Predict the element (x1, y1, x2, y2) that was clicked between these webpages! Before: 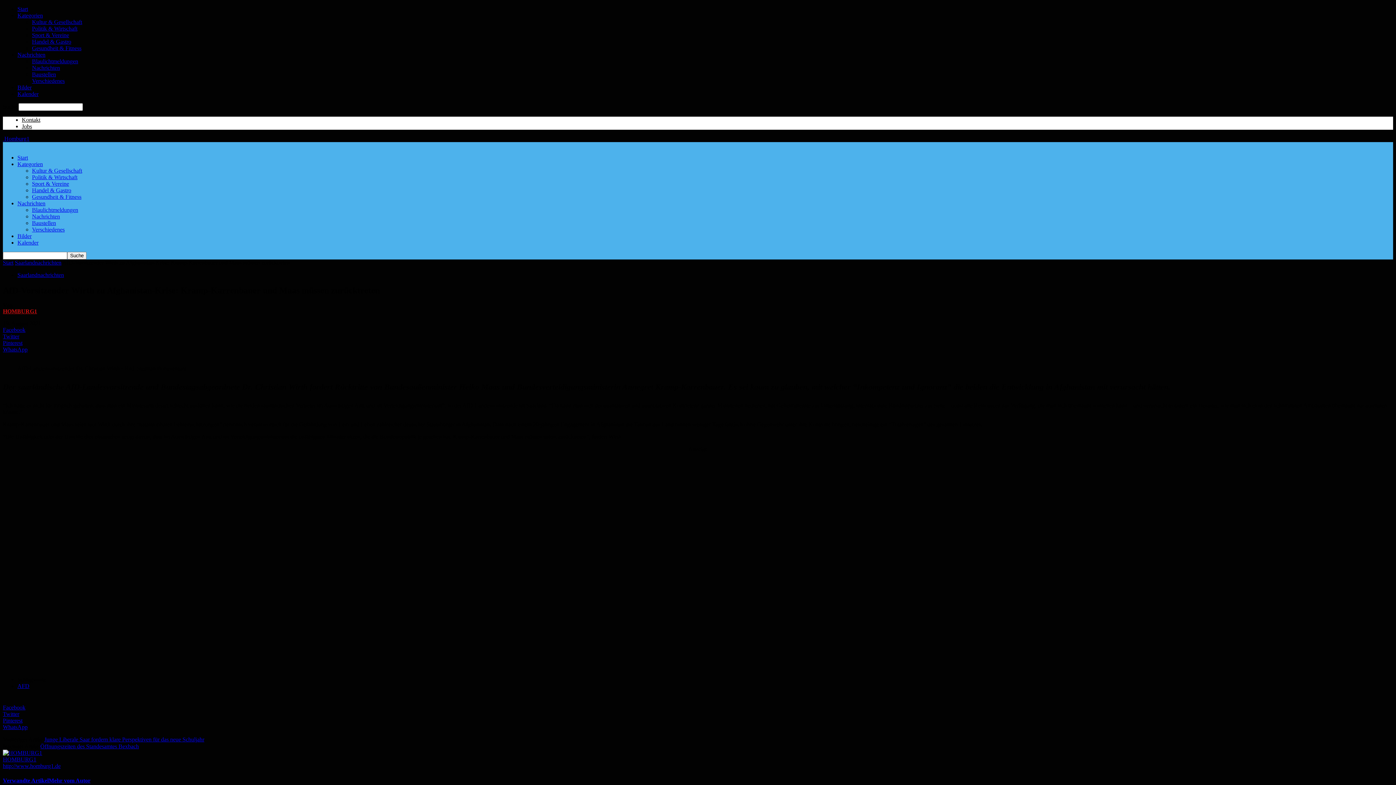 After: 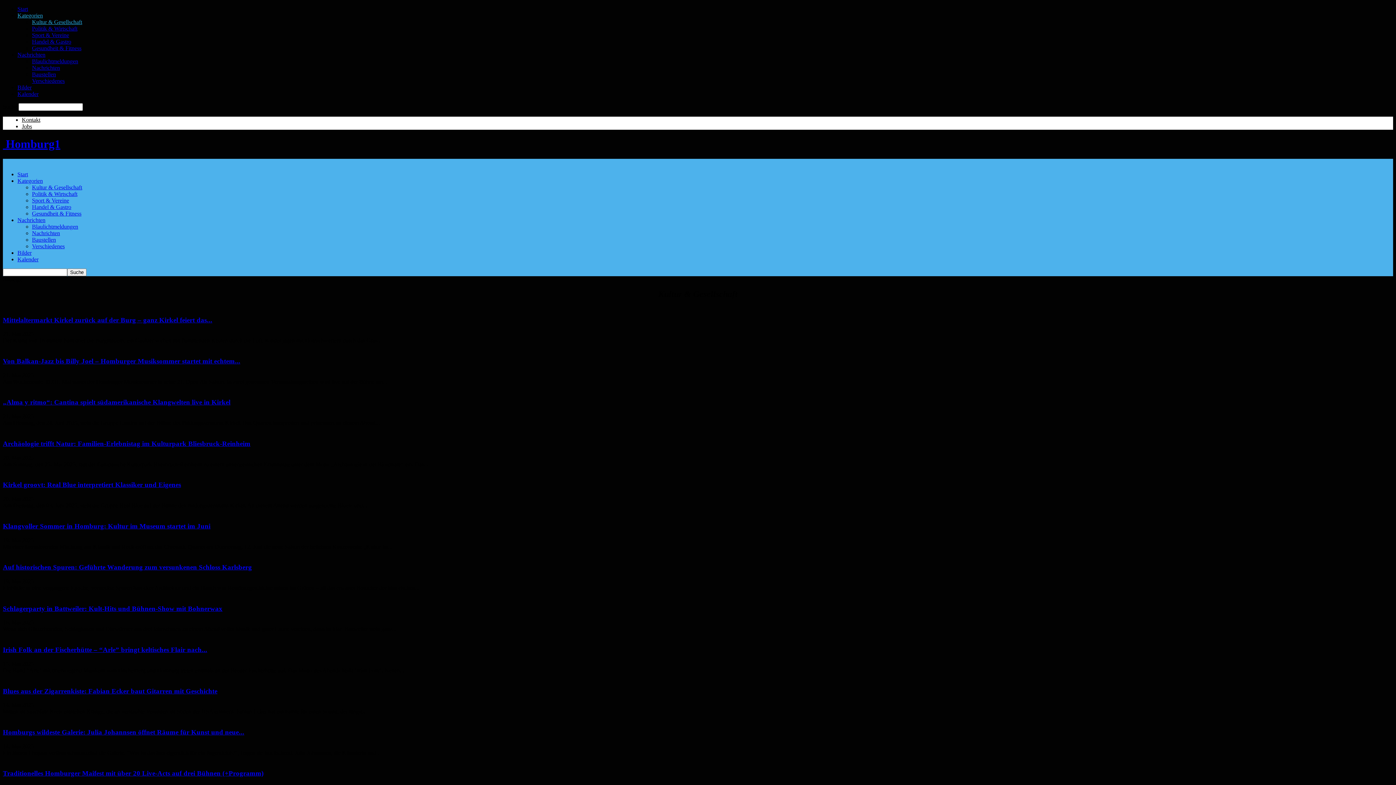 Action: label: Kultur & Gesellschaft bbox: (32, 167, 82, 173)